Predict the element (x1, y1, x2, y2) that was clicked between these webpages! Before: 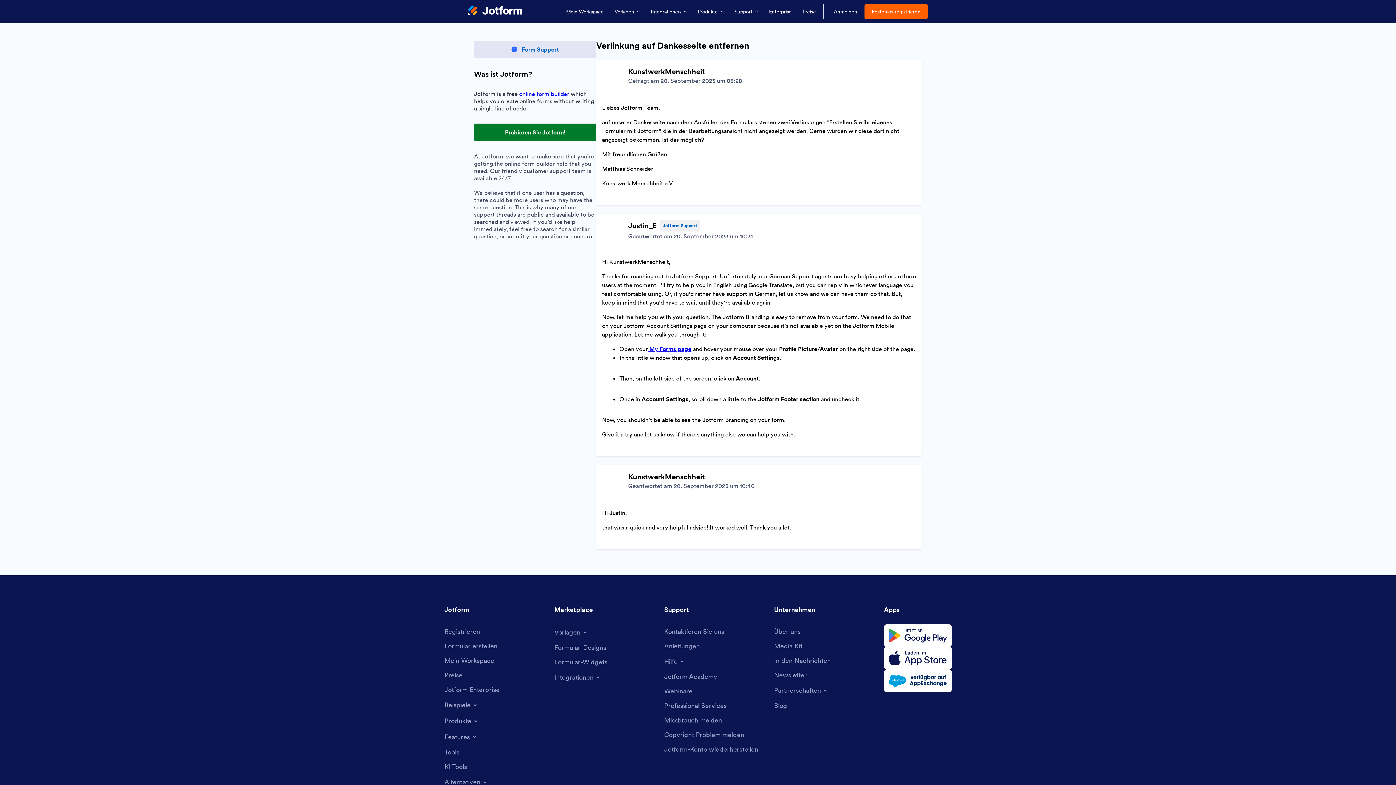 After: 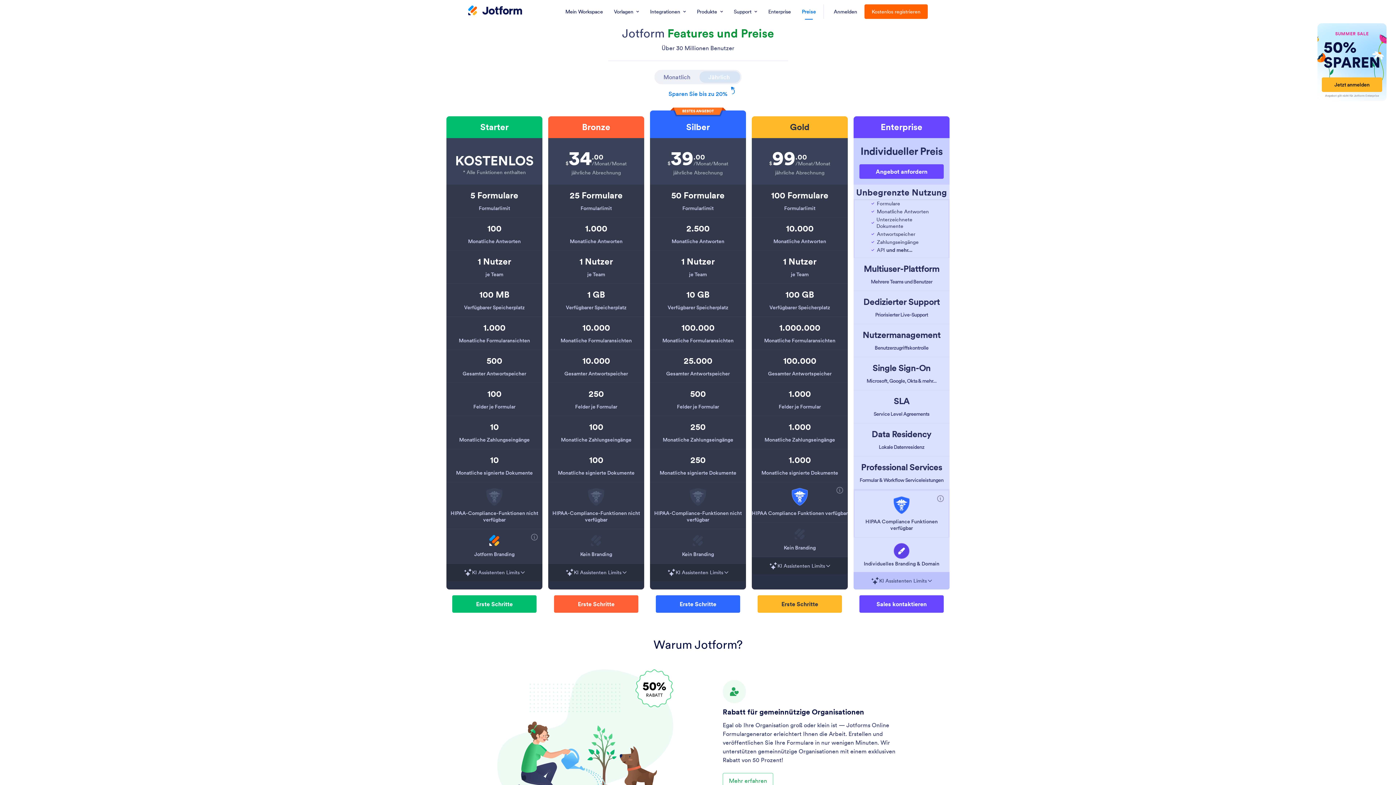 Action: bbox: (798, 0, 820, 23) label: Preise